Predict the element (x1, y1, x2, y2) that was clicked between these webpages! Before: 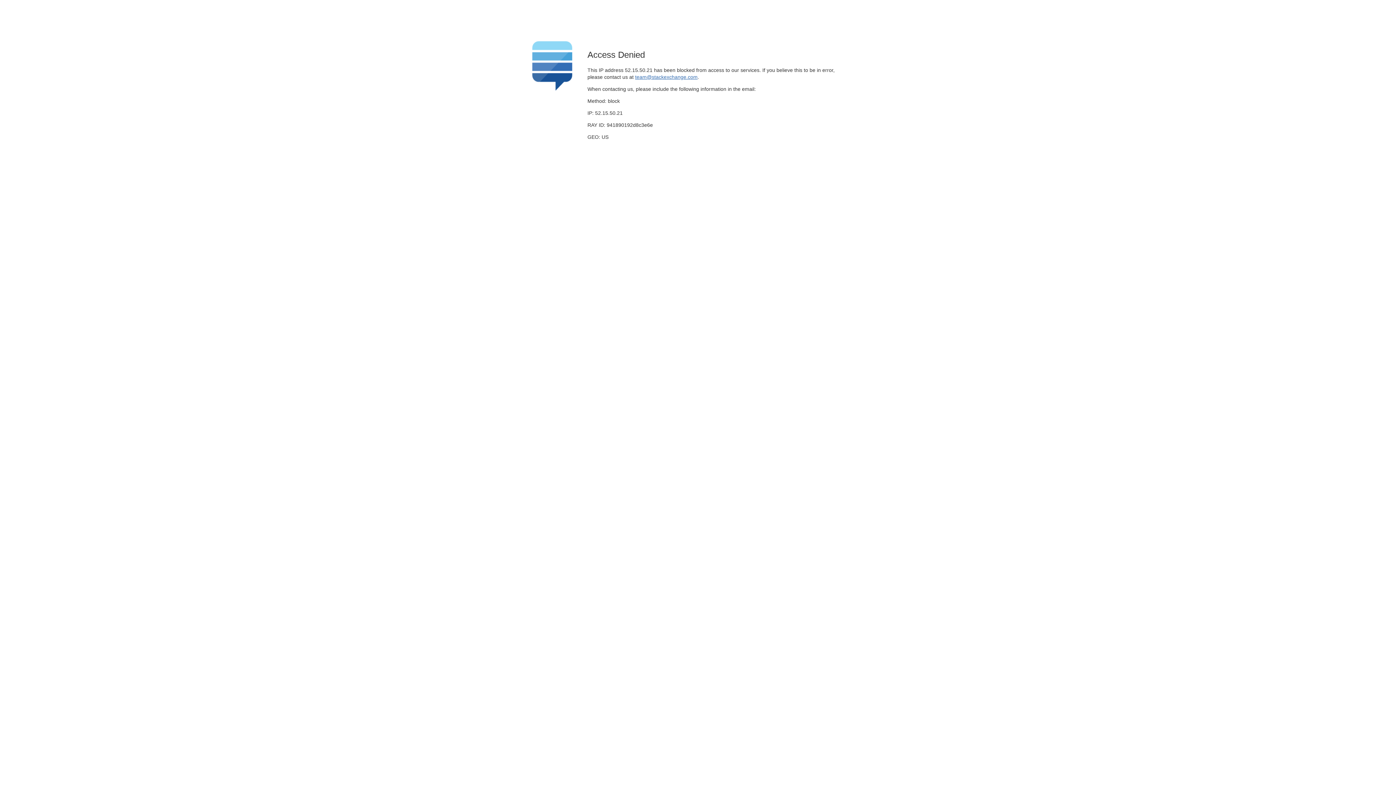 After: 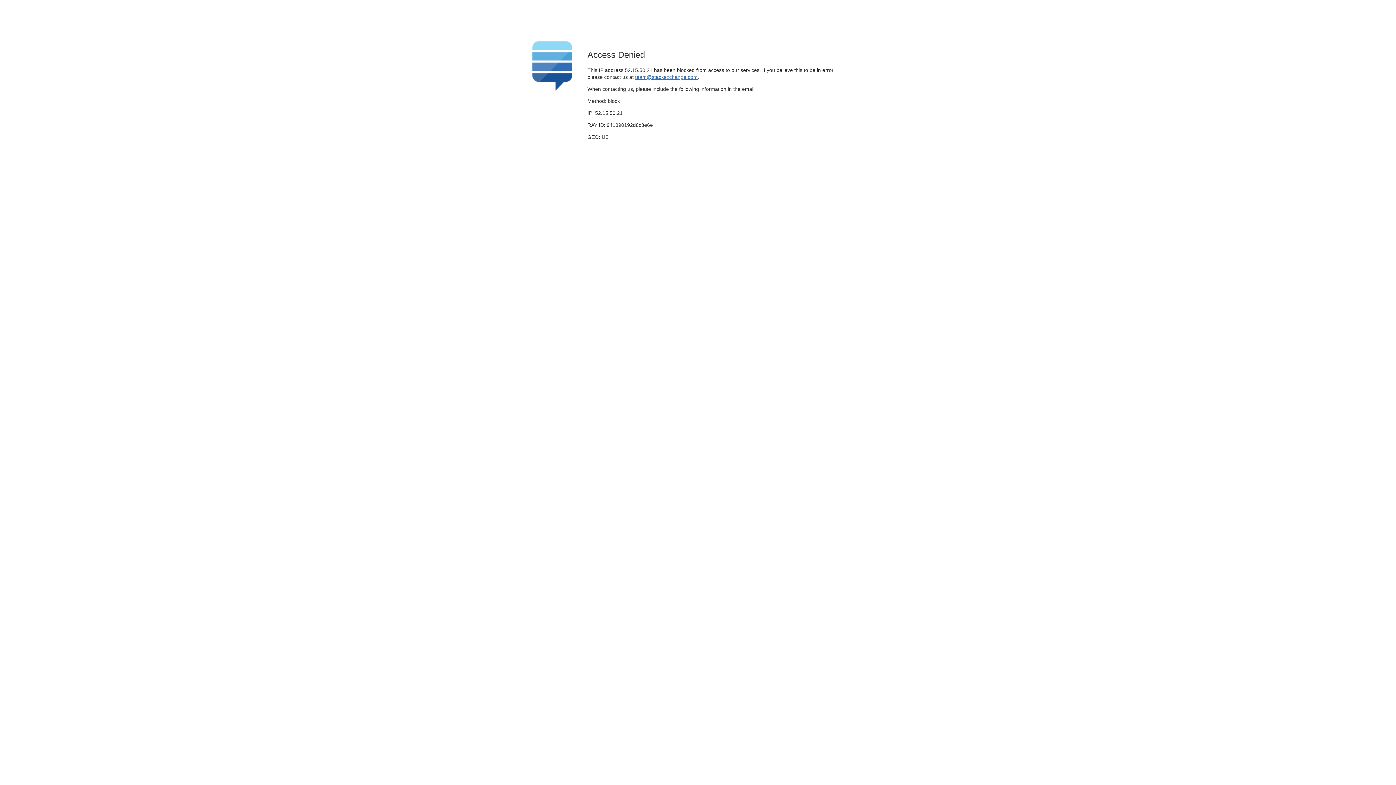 Action: bbox: (635, 74, 697, 79) label: team@stackexchange.com